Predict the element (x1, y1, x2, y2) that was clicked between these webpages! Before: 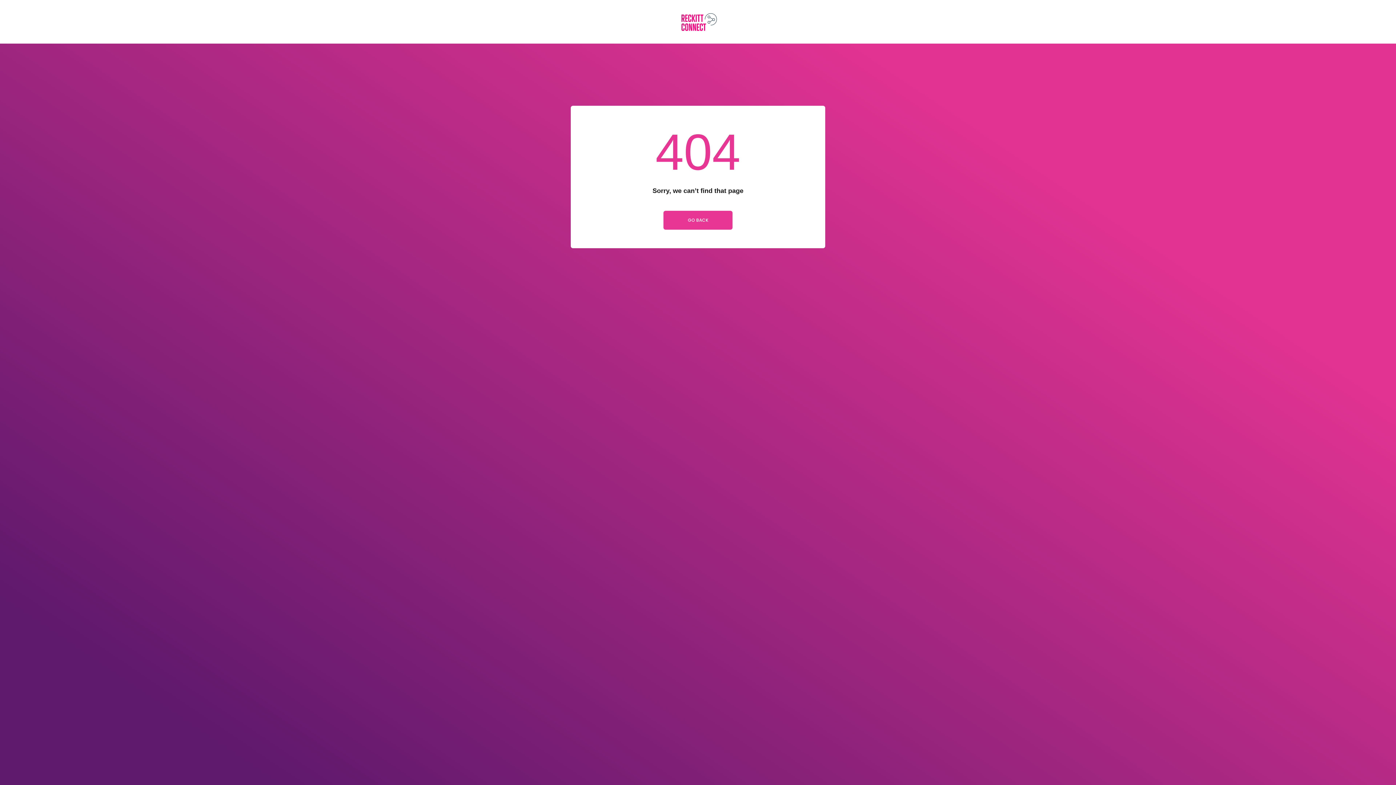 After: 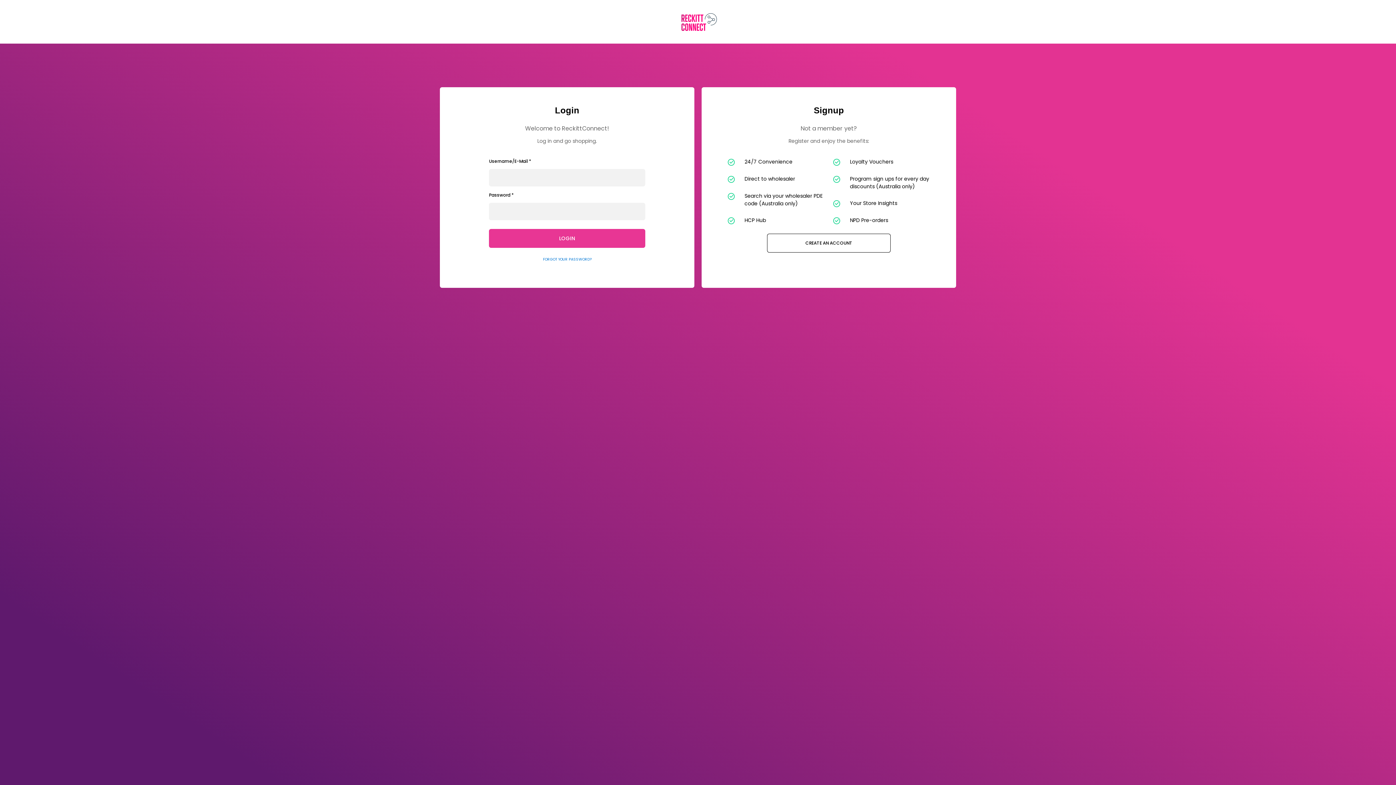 Action: bbox: (675, 10, 720, 34)